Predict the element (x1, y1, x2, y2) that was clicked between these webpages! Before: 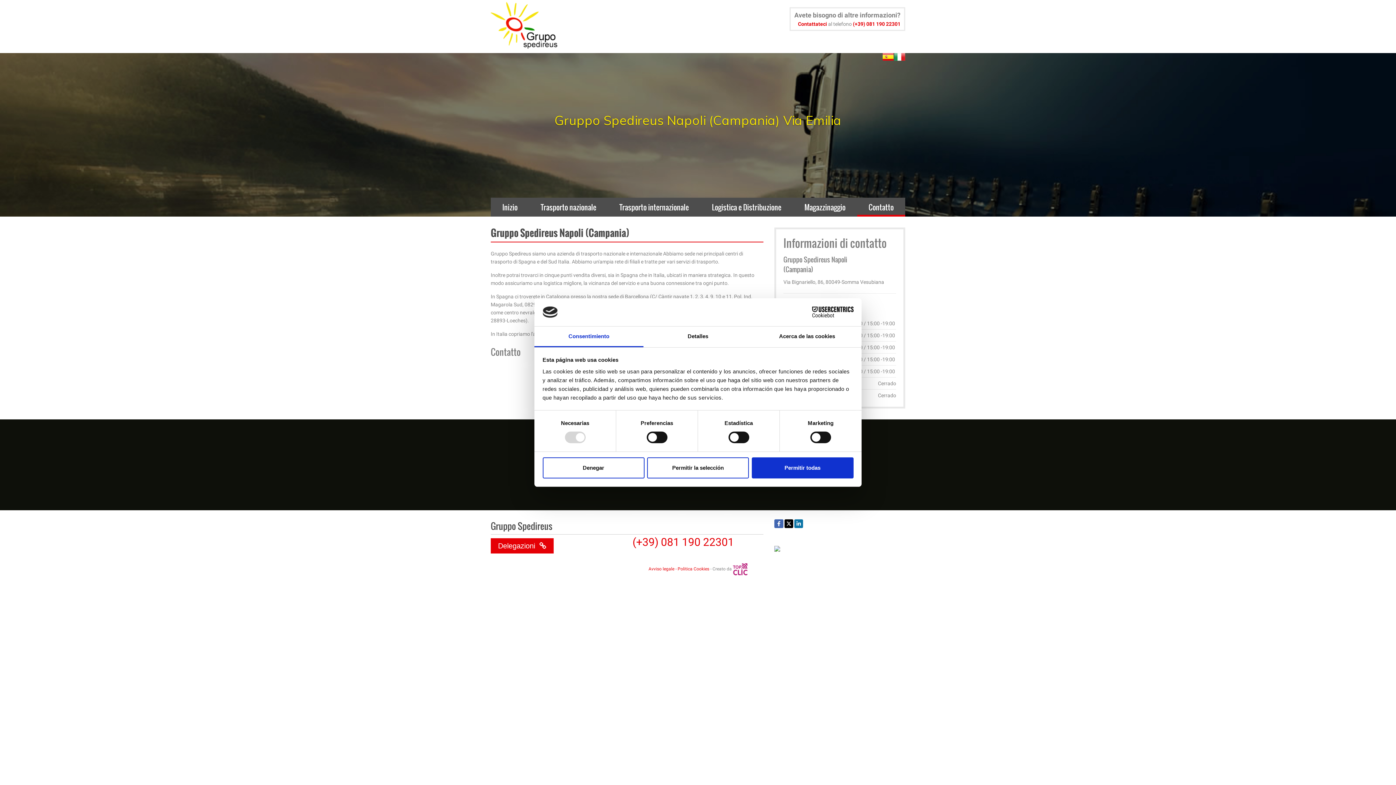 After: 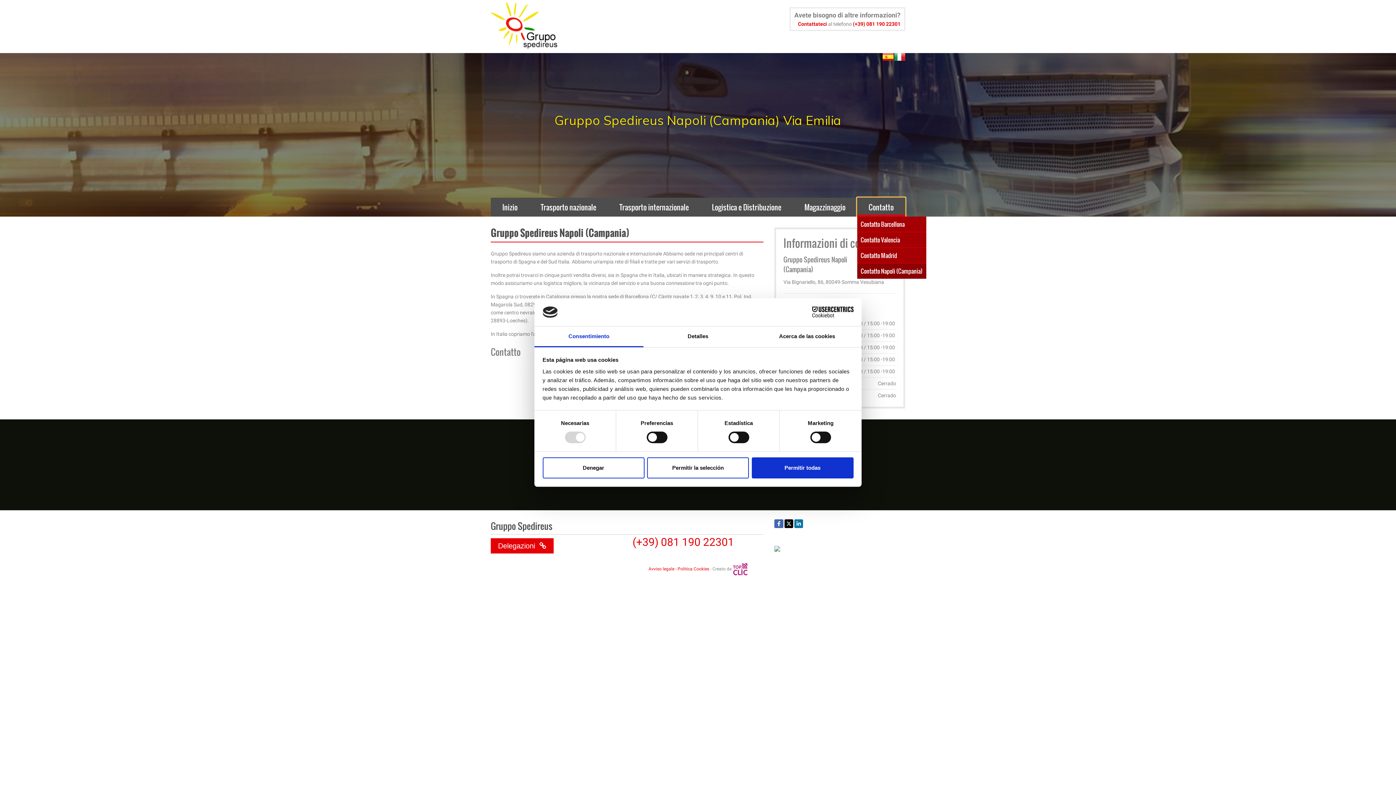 Action: bbox: (857, 197, 905, 216) label: Contatto